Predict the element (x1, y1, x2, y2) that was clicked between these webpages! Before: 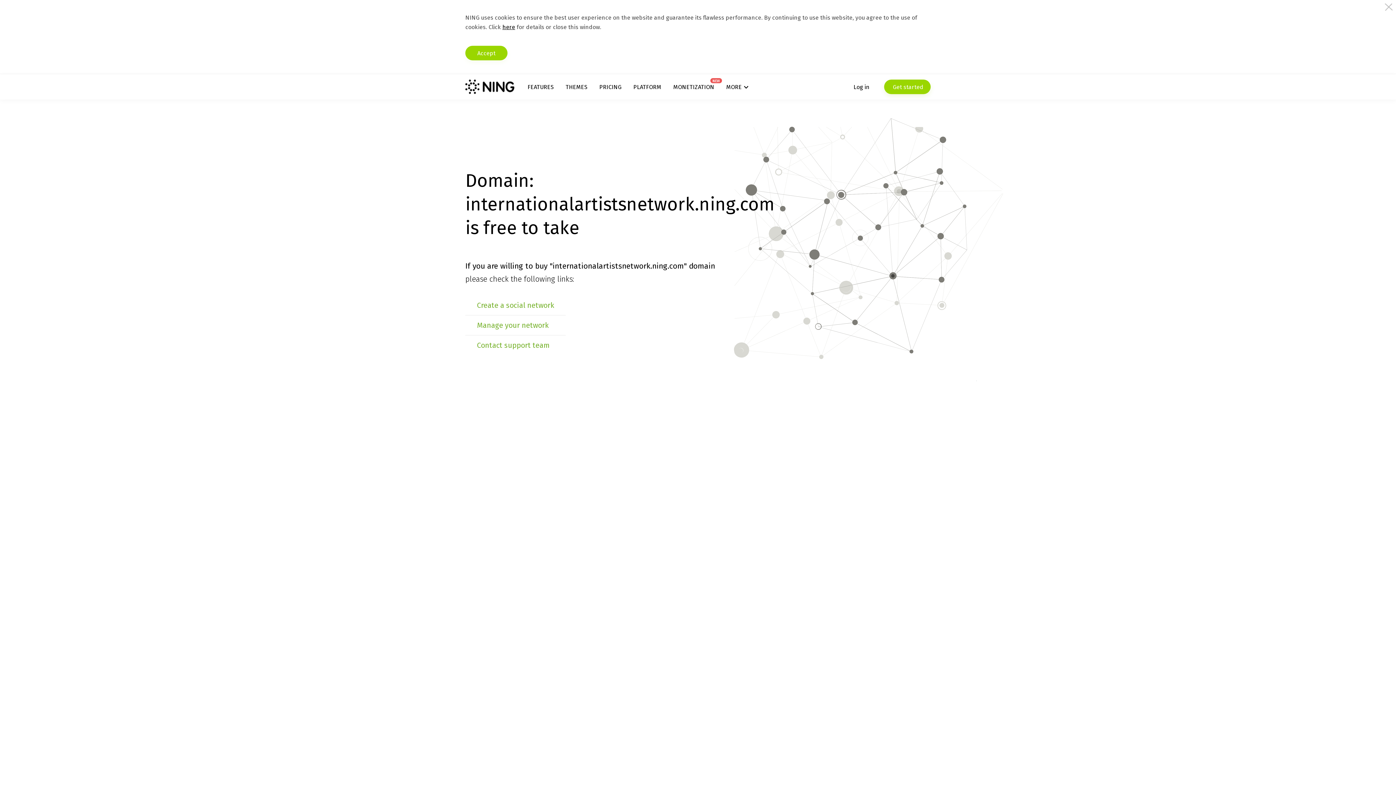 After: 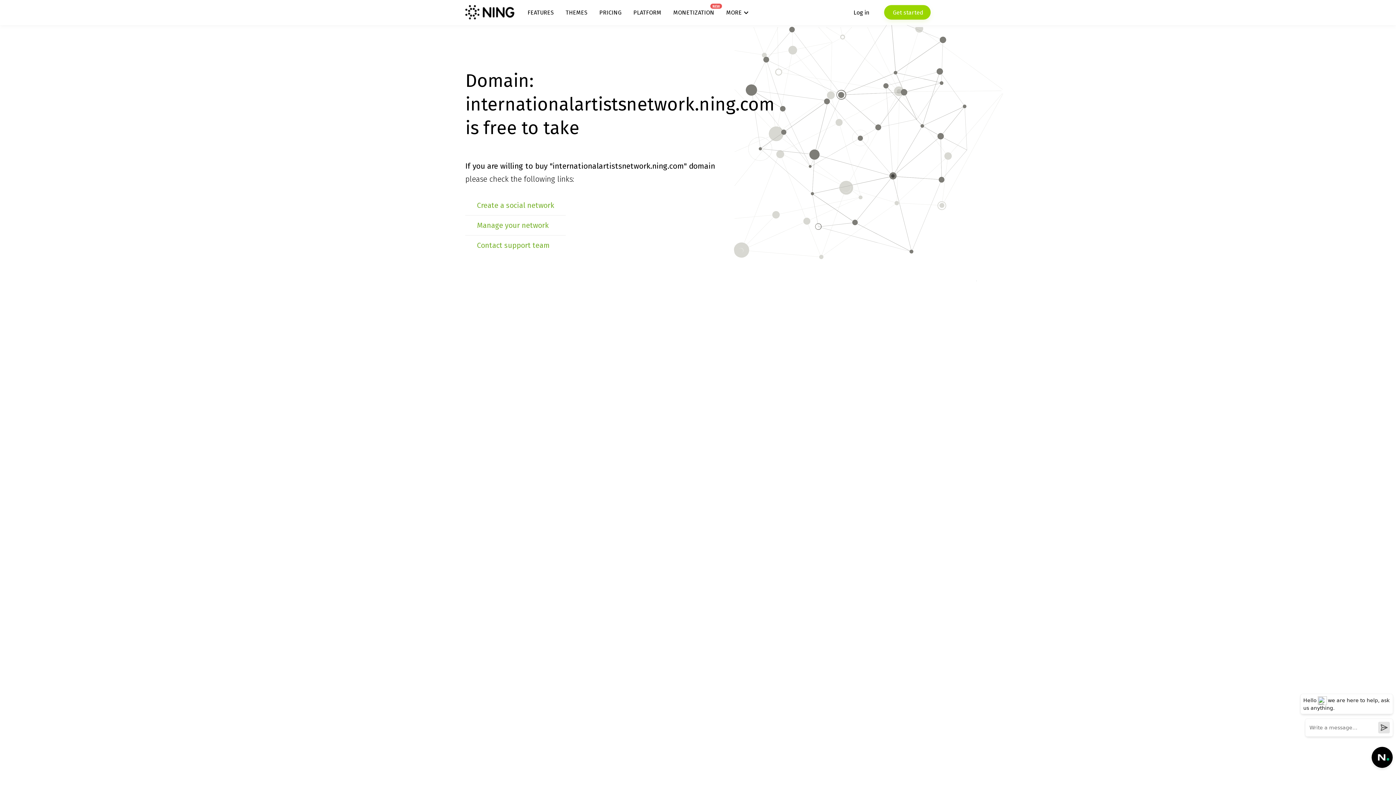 Action: label: Accept bbox: (465, 45, 507, 60)